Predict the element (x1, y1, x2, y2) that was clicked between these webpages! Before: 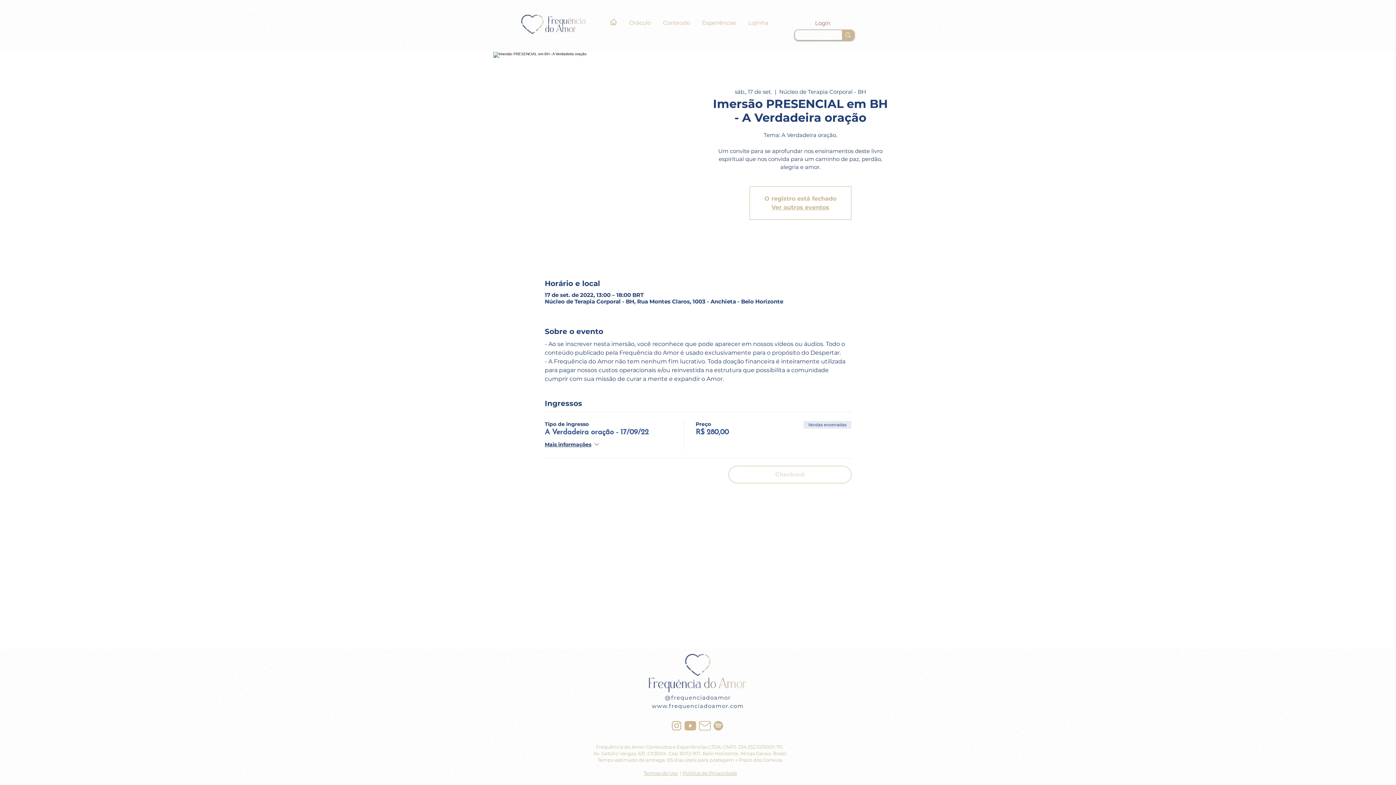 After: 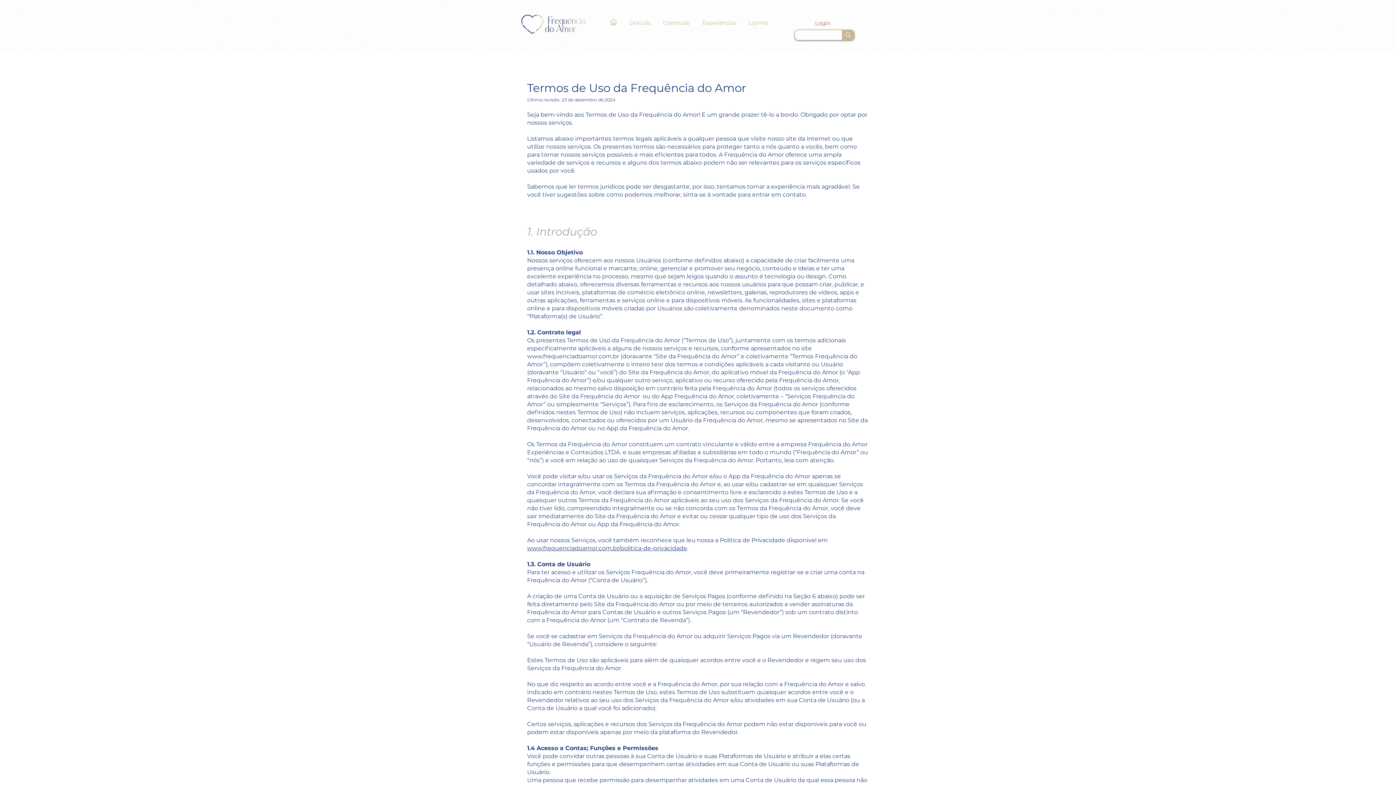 Action: label: Termos de Uso bbox: (643, 770, 678, 776)